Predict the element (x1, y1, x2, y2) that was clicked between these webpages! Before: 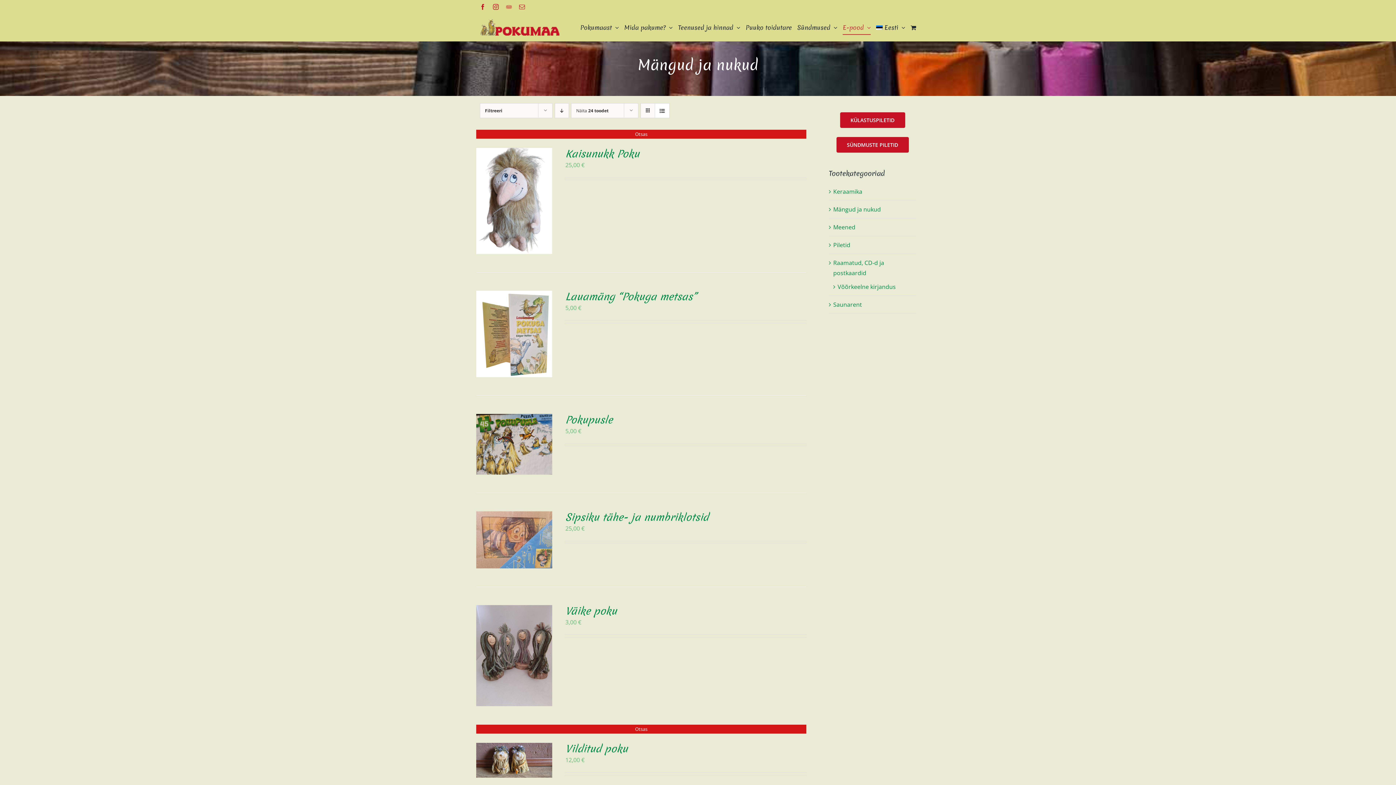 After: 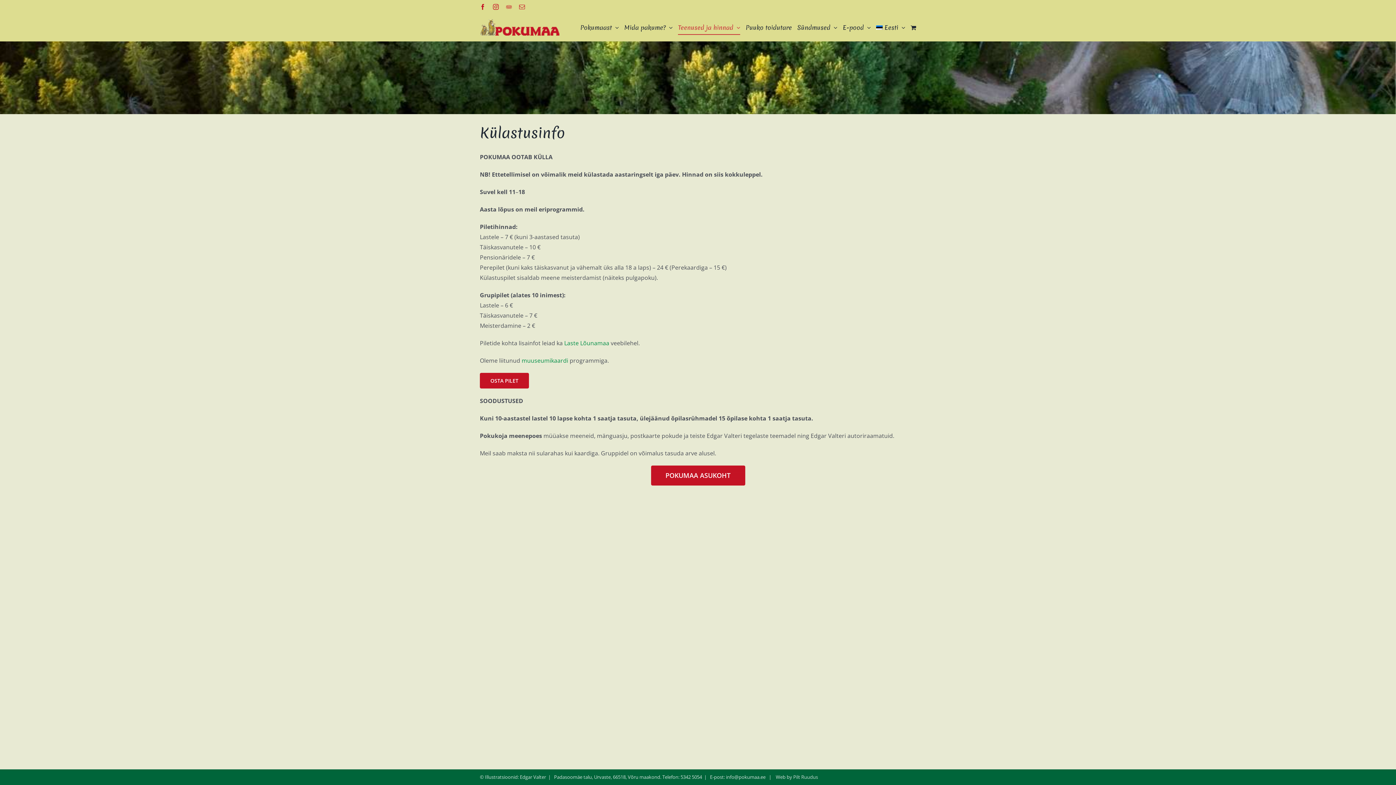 Action: label: Teenused ja hinnad bbox: (678, 13, 740, 41)